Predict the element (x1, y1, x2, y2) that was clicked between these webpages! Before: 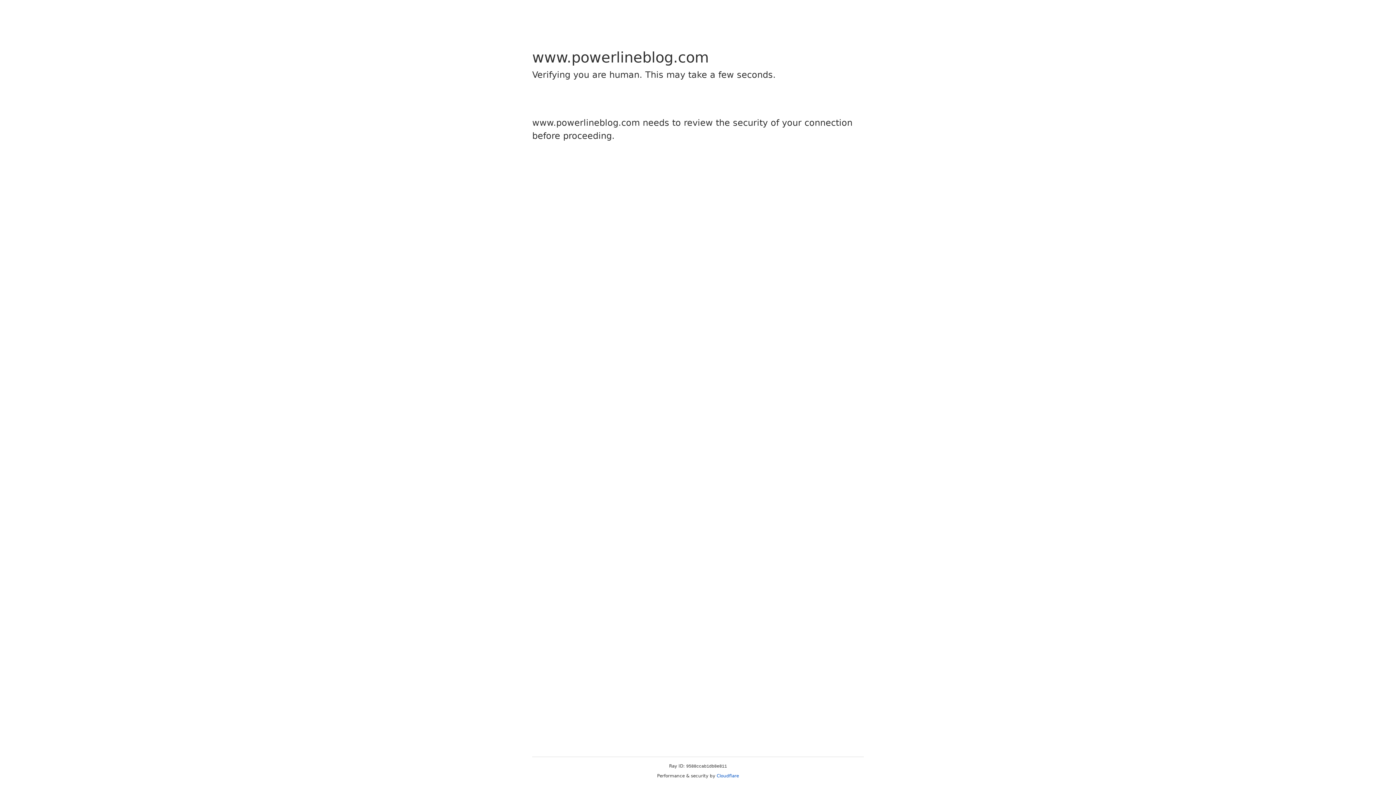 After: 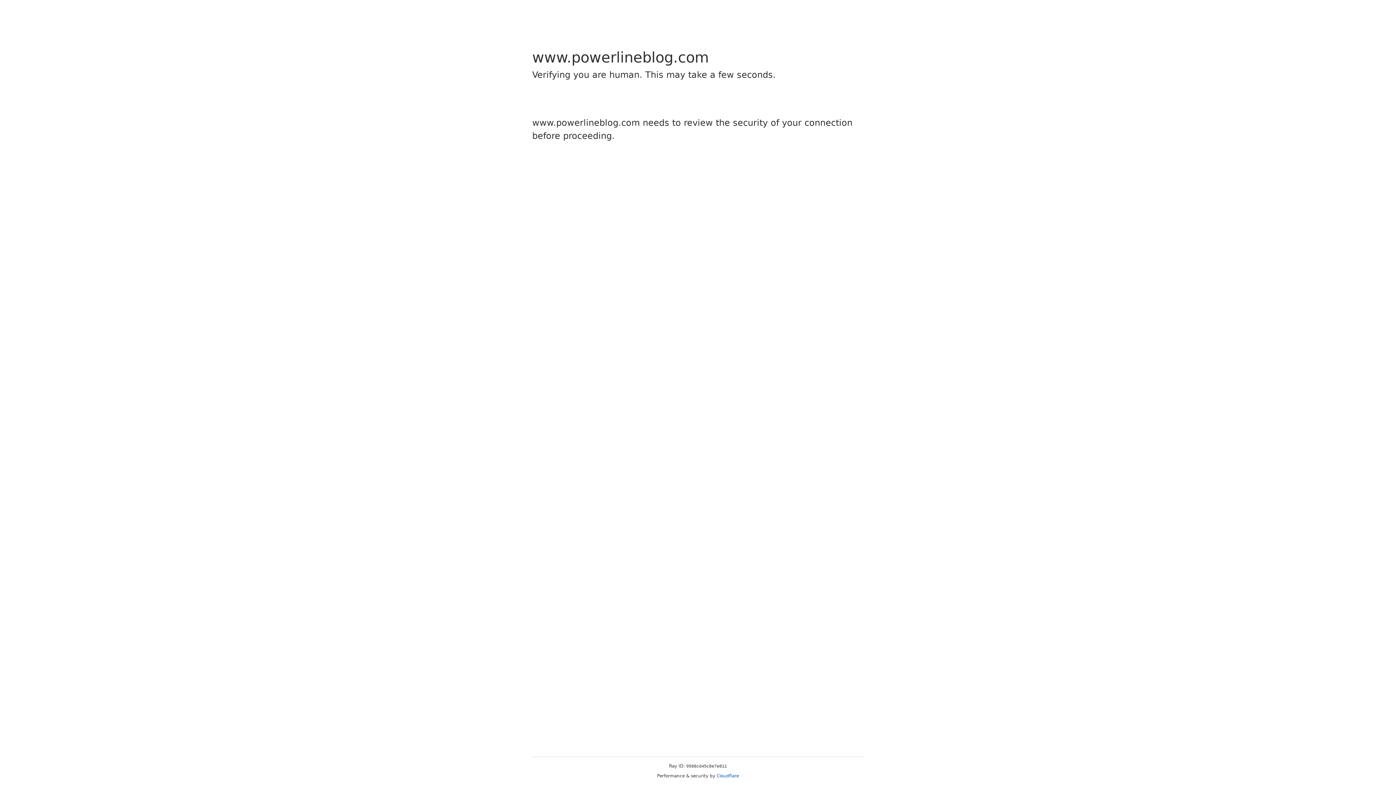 Action: bbox: (716, 773, 739, 778) label: Cloudflare